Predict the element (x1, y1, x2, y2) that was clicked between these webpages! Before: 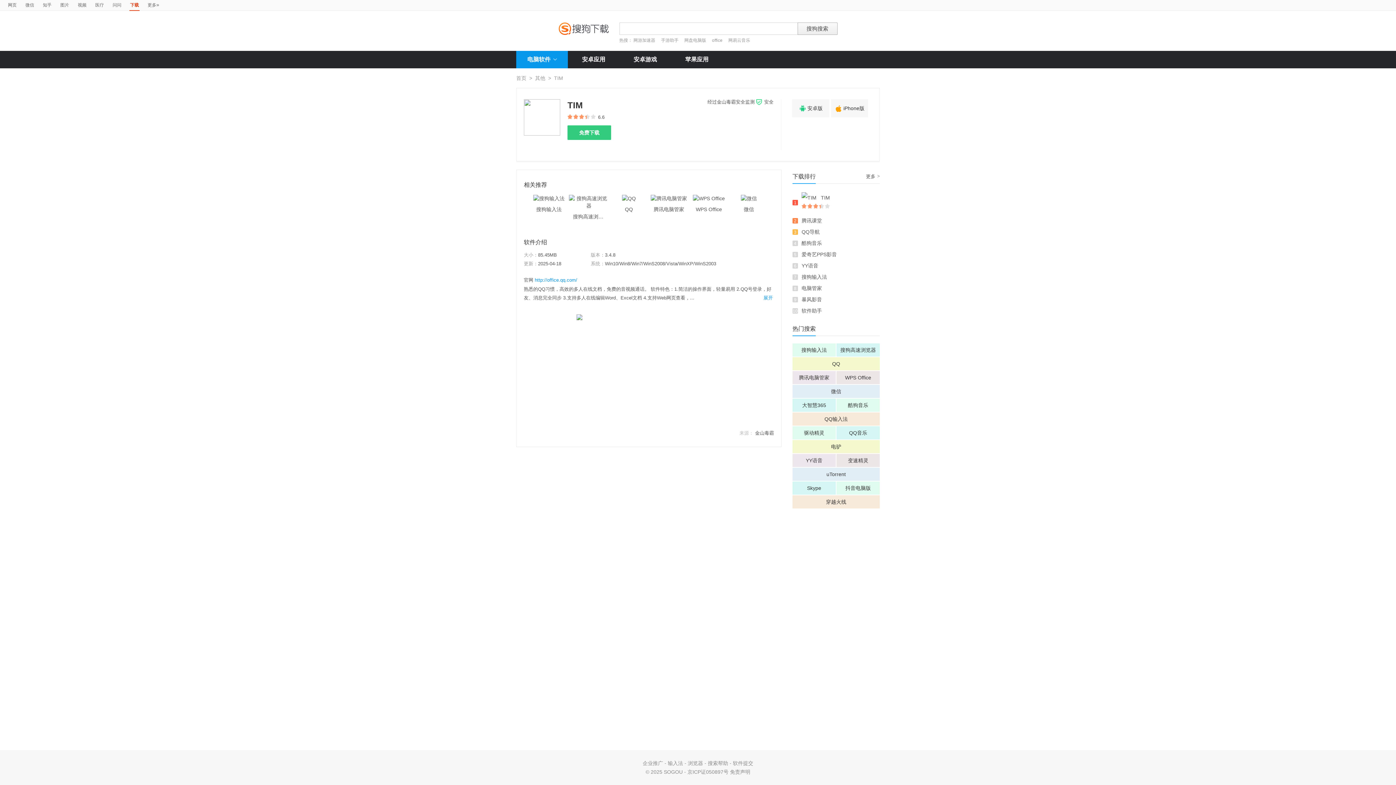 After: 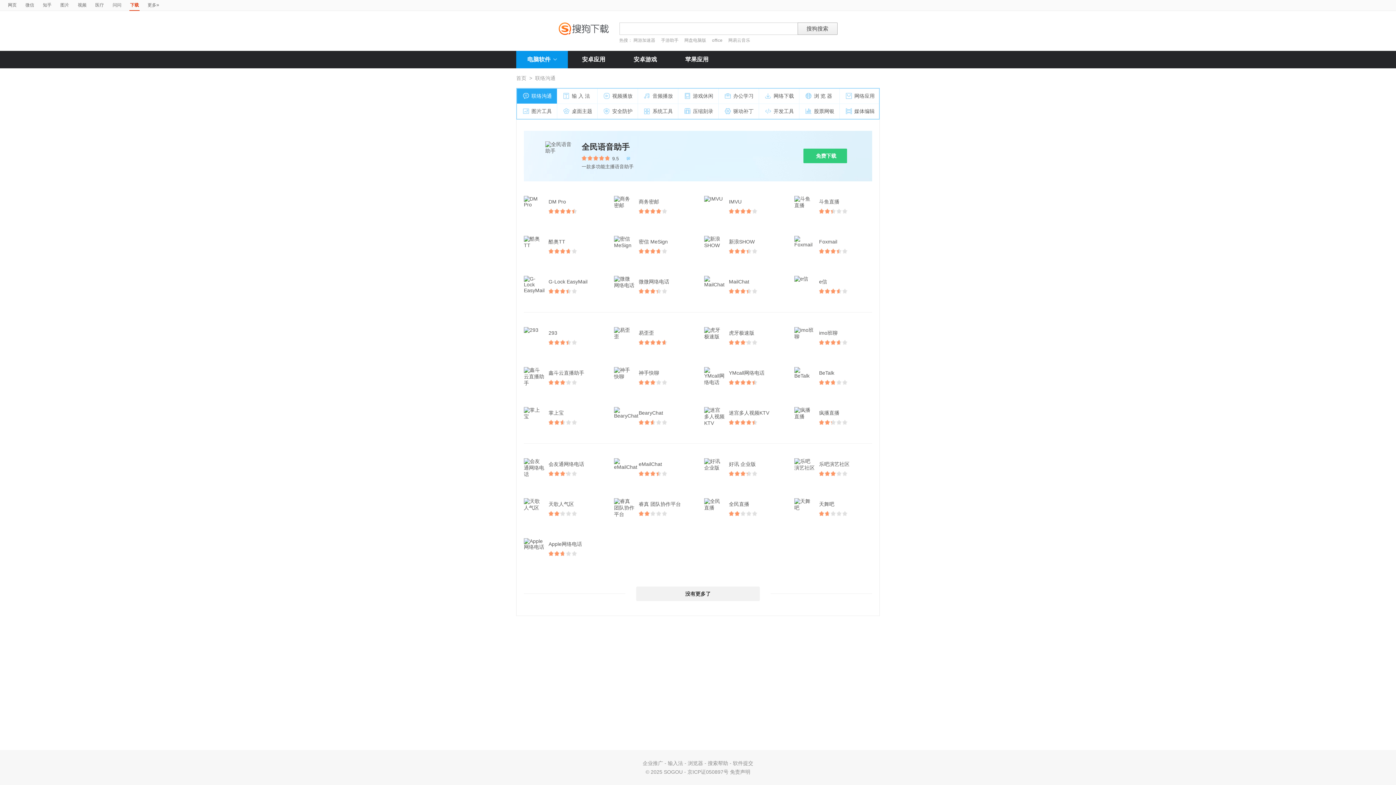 Action: bbox: (516, 50, 568, 68) label: 电脑软件